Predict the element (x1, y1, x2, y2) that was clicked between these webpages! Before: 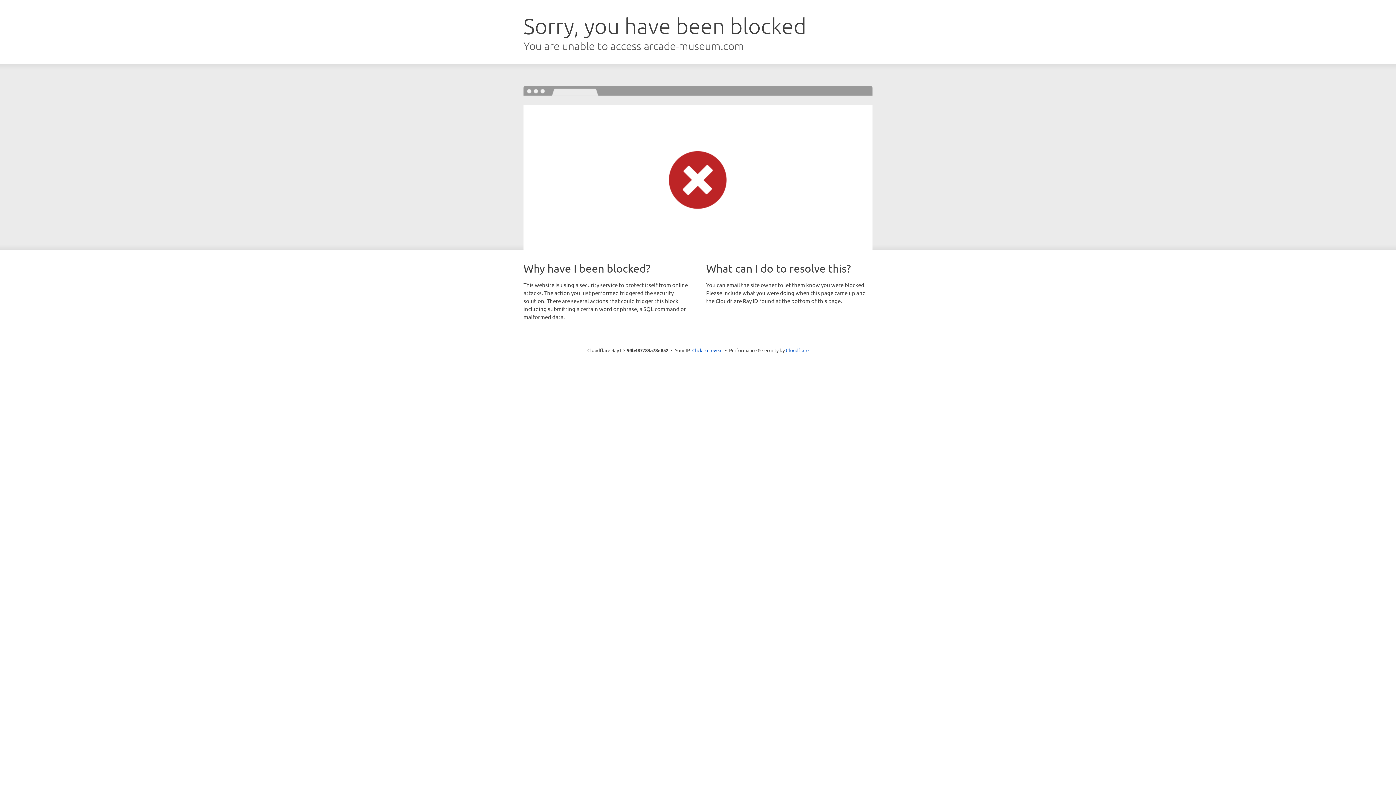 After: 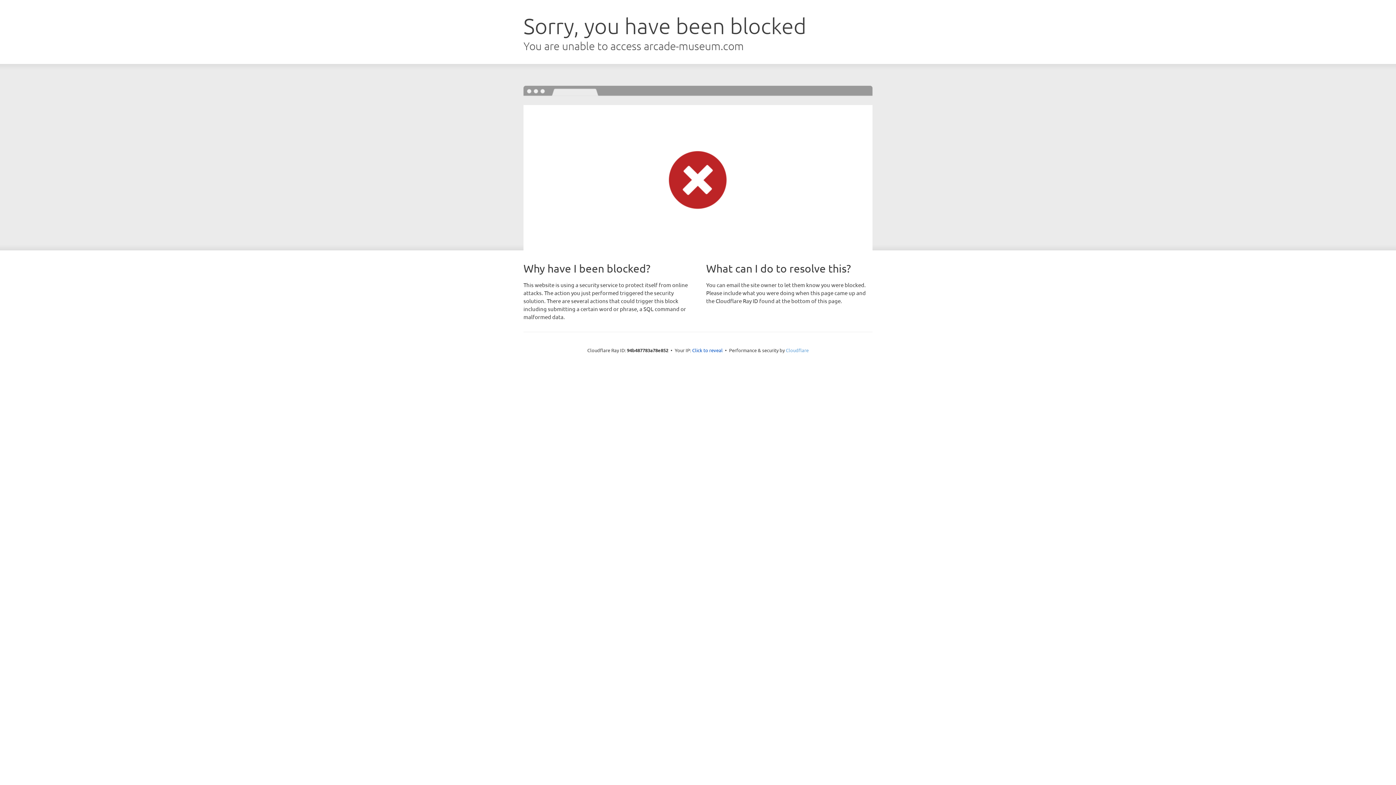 Action: label: Cloudflare bbox: (786, 347, 808, 353)